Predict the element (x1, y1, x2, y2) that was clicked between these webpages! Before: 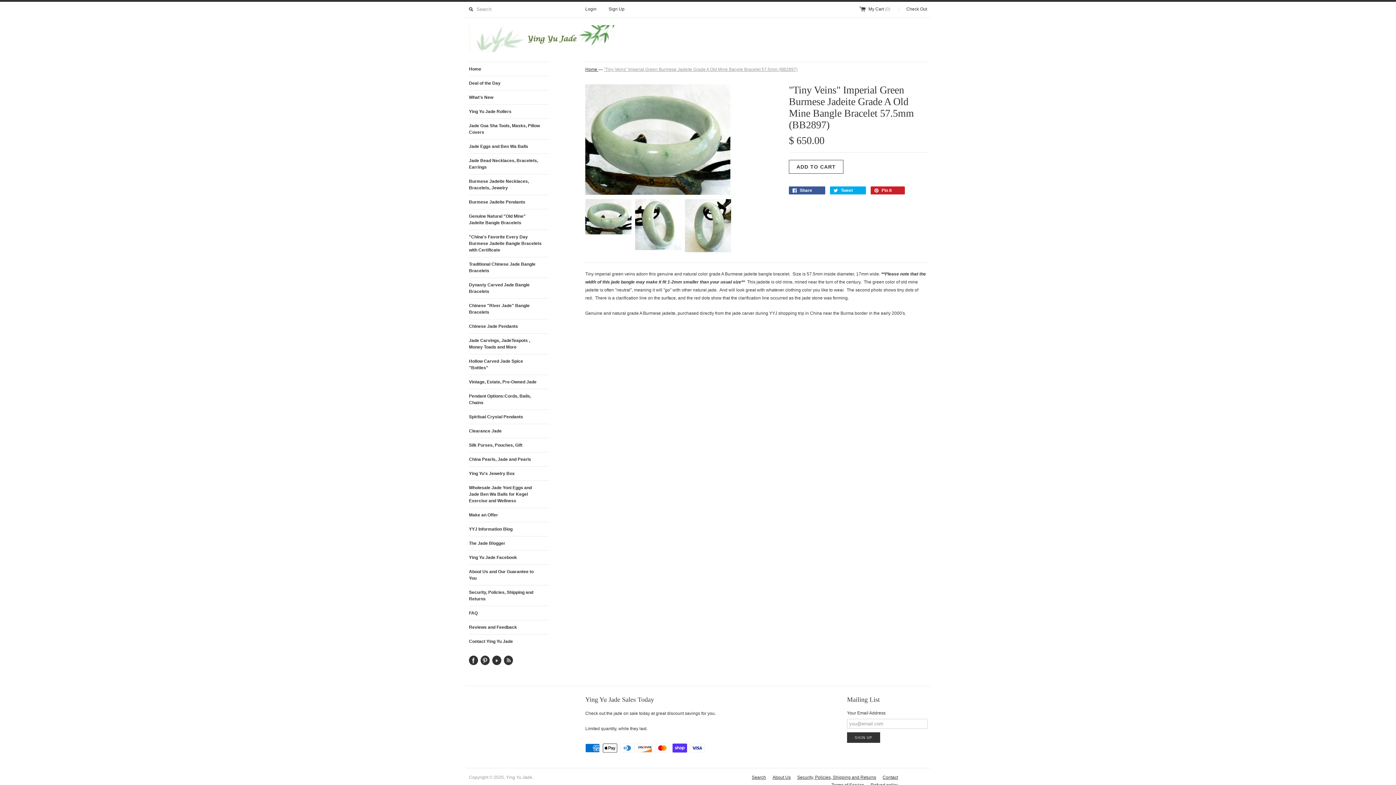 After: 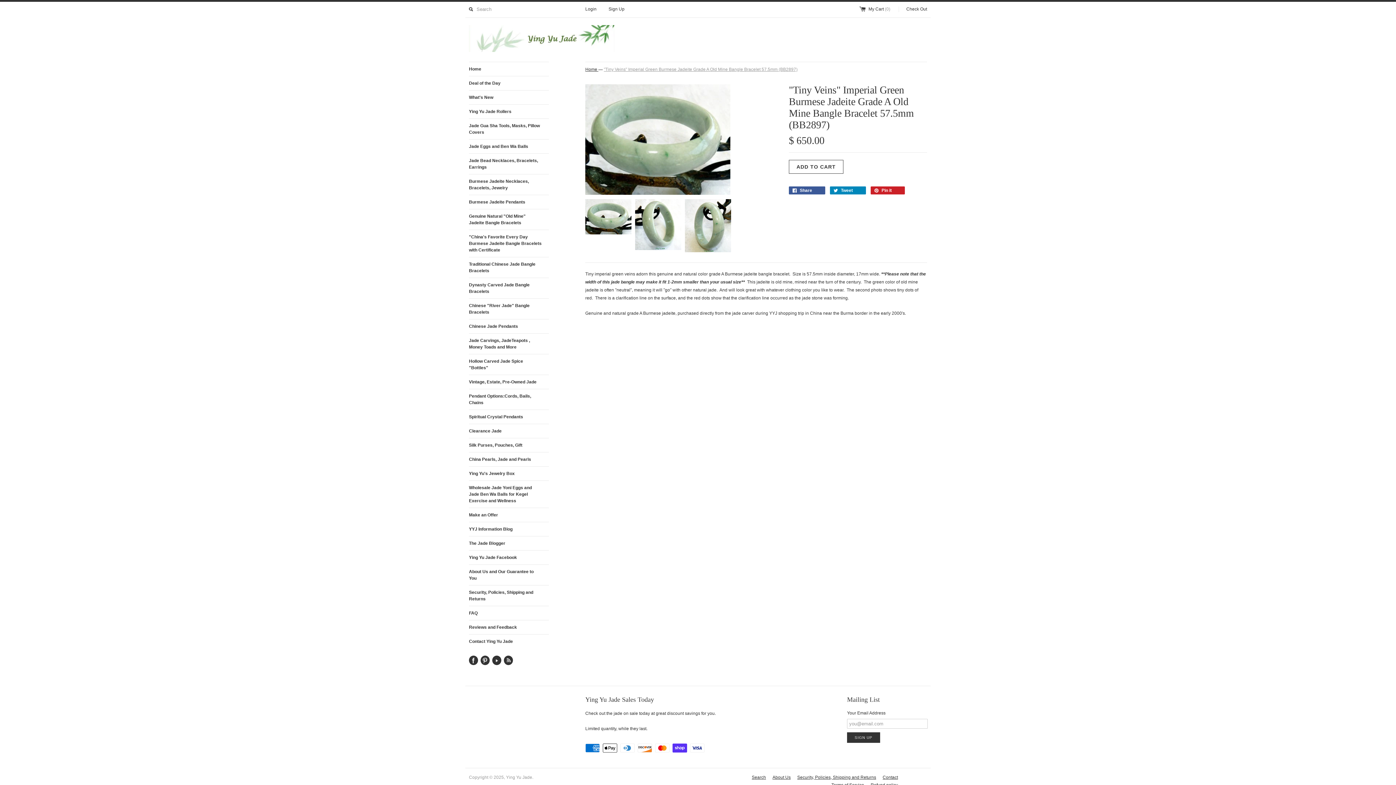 Action: bbox: (830, 186, 866, 194) label:  Tweet 0